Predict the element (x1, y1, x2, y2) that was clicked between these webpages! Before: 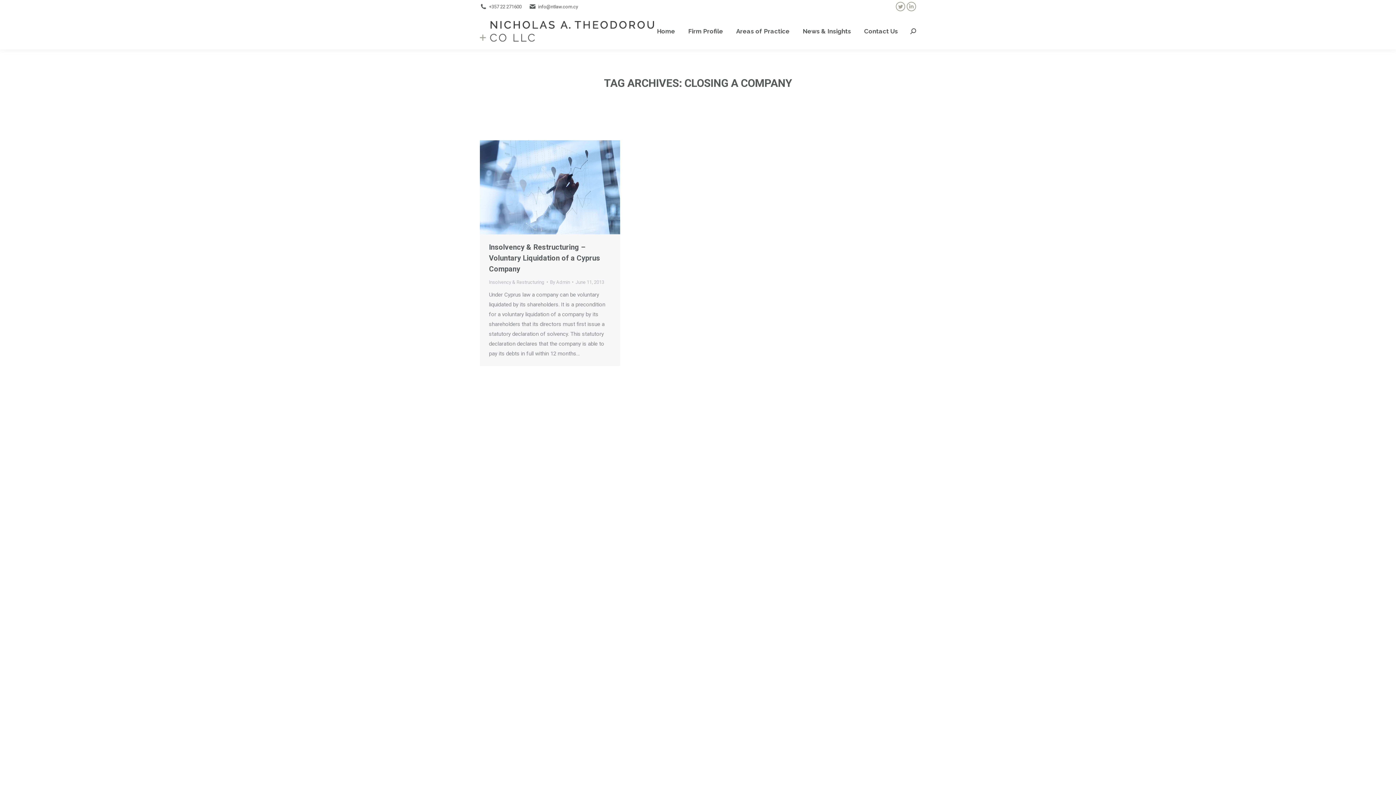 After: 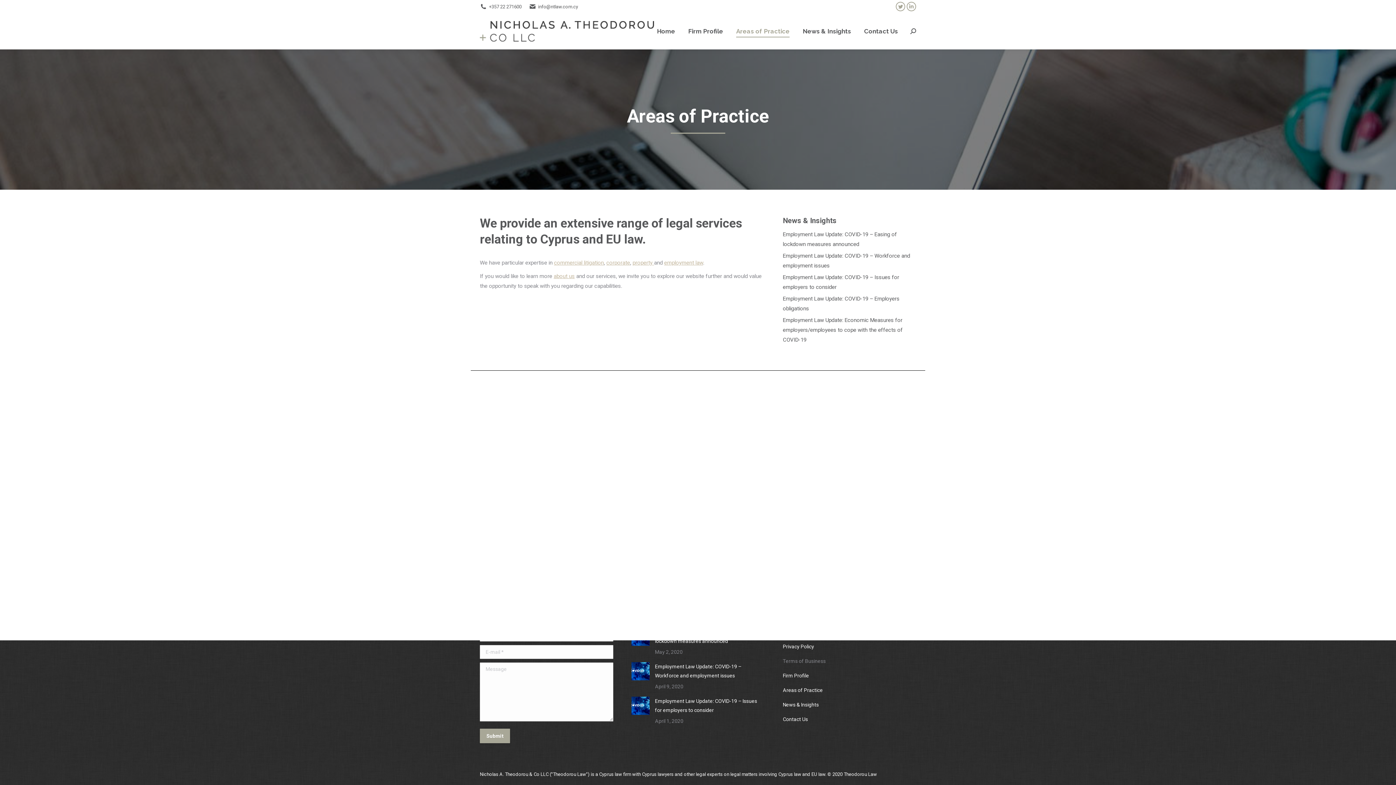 Action: label: Areas of Practice bbox: (734, 19, 791, 42)